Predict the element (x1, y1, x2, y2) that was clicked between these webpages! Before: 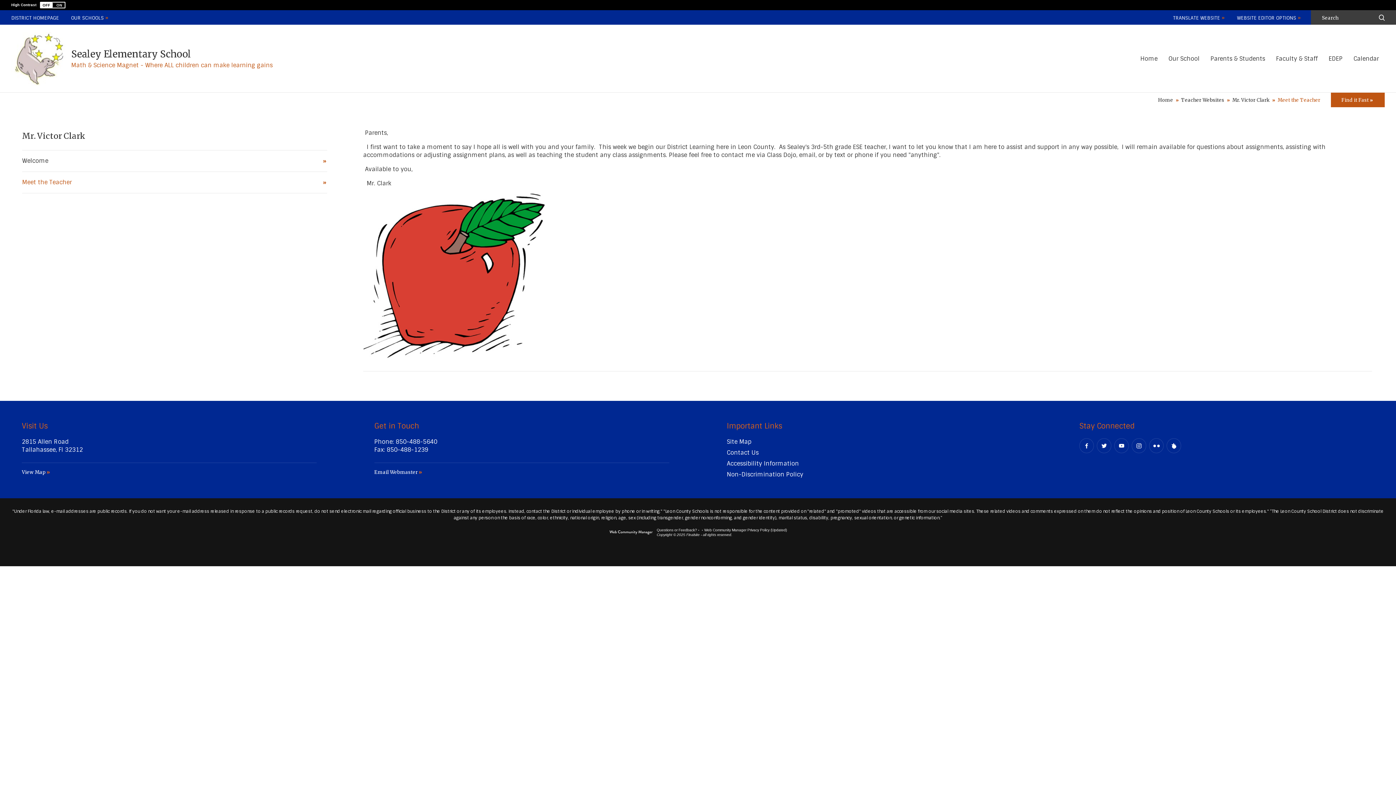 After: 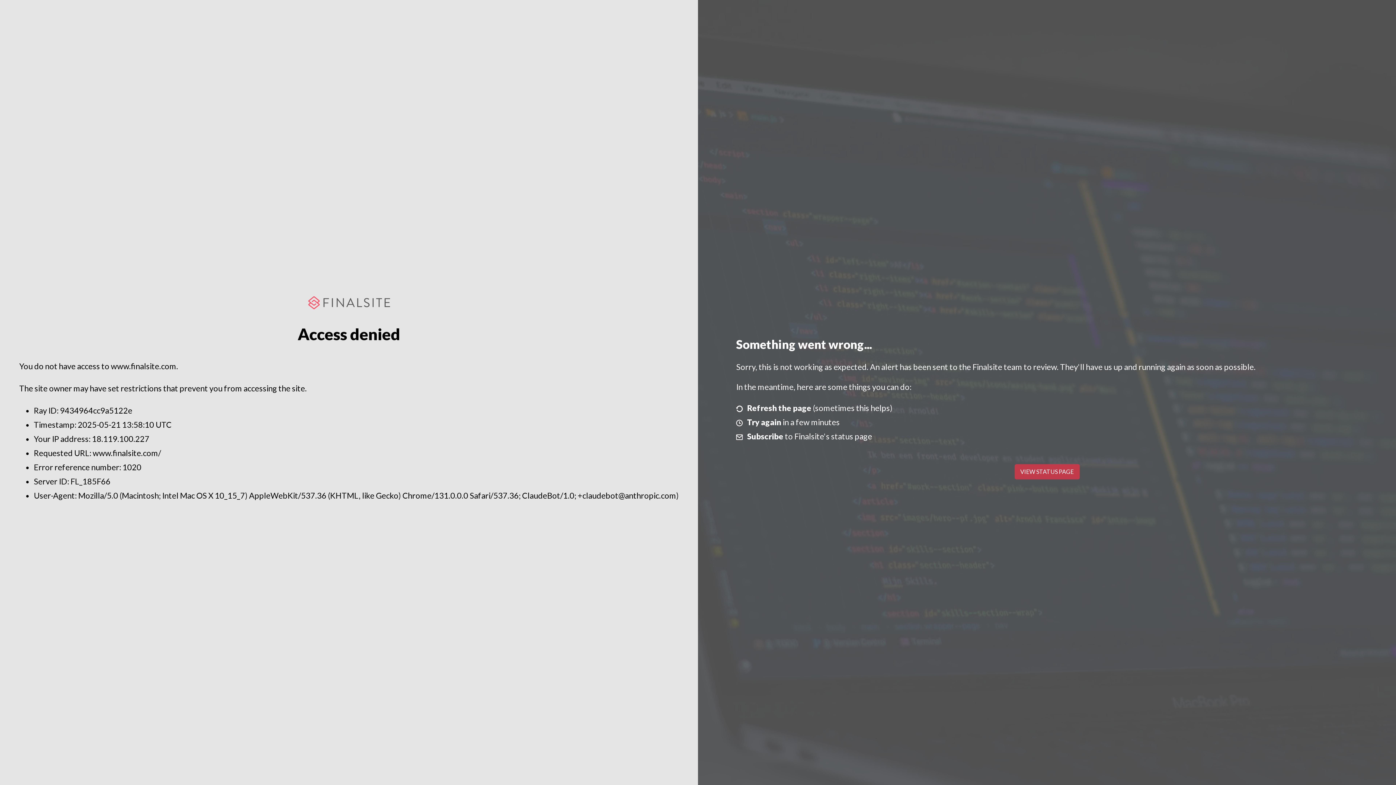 Action: bbox: (609, 529, 652, 535)